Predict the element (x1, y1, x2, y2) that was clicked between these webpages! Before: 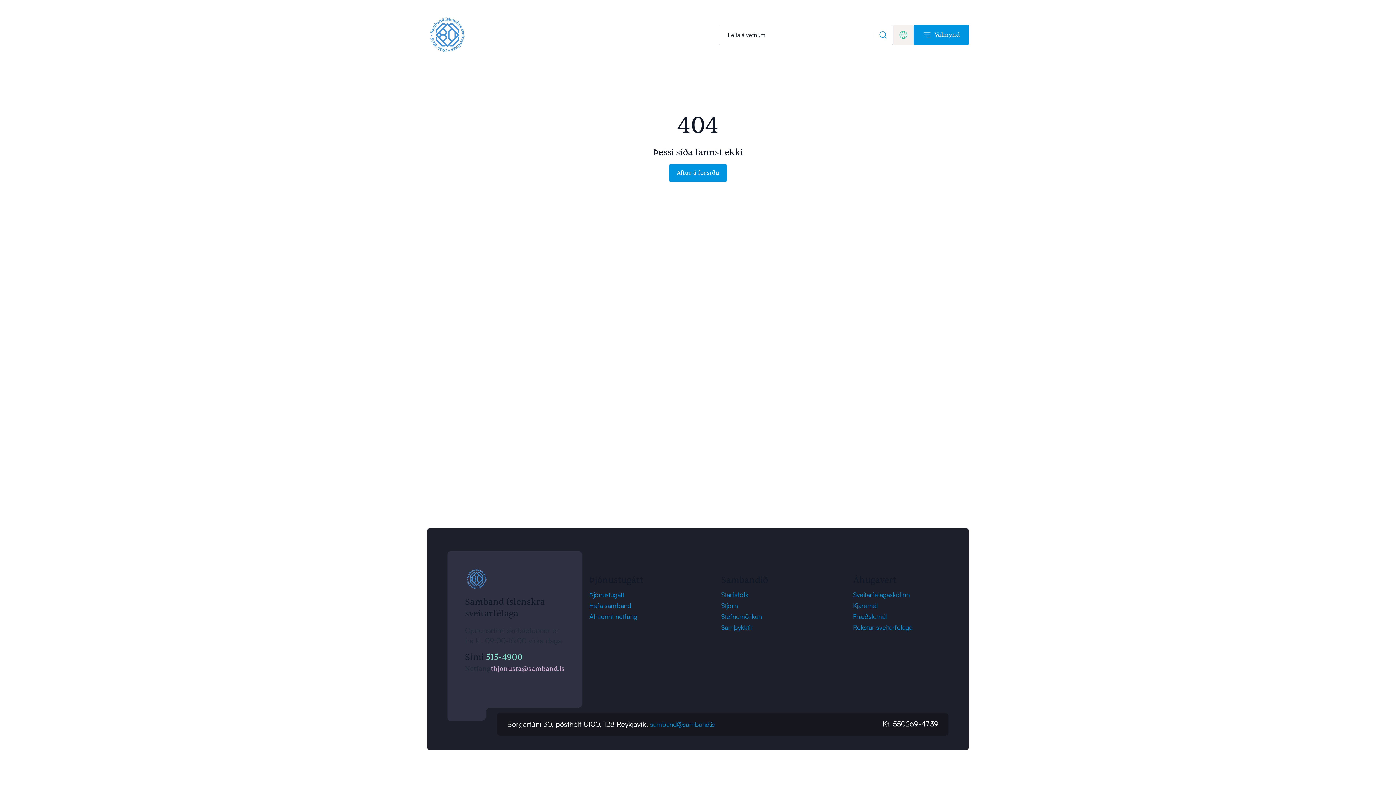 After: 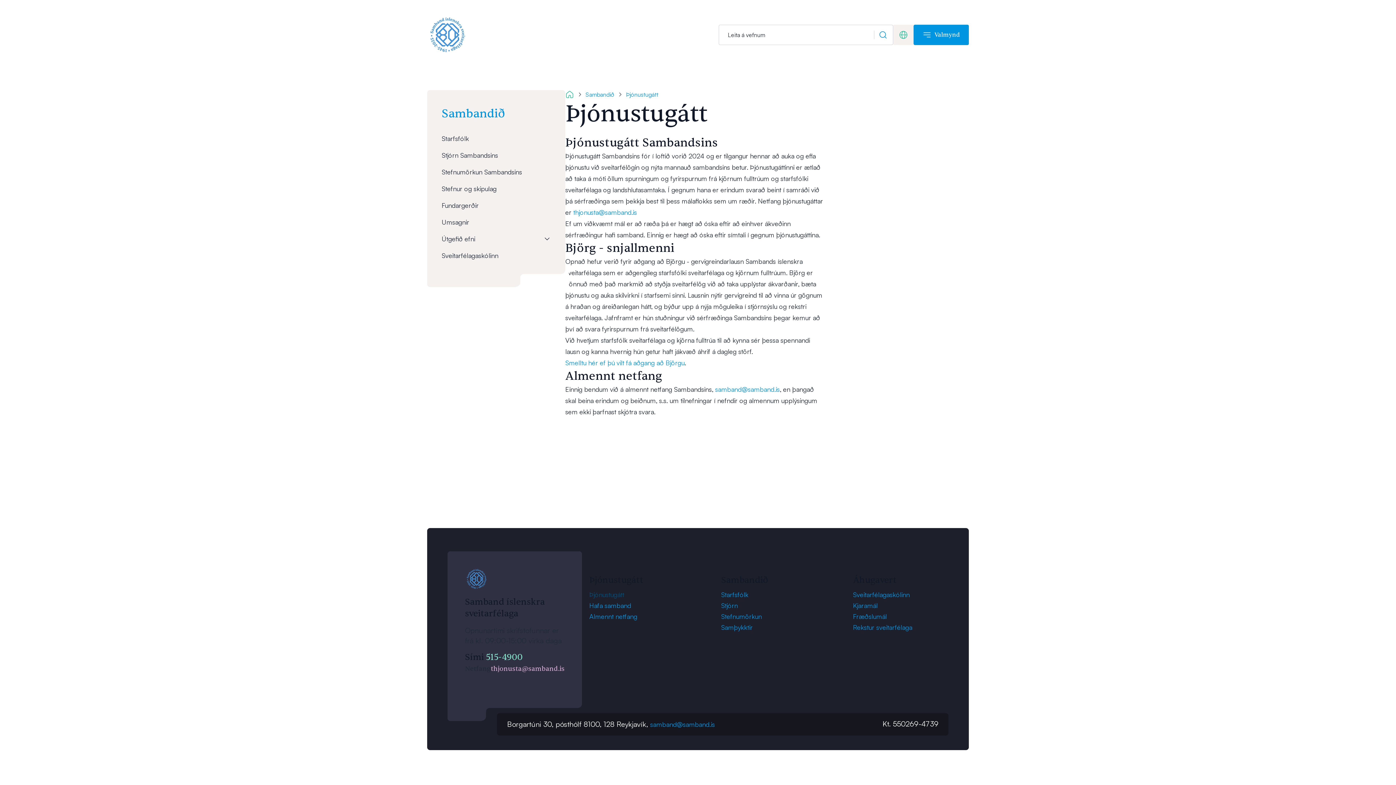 Action: label: Þjónustugátt bbox: (589, 589, 677, 600)